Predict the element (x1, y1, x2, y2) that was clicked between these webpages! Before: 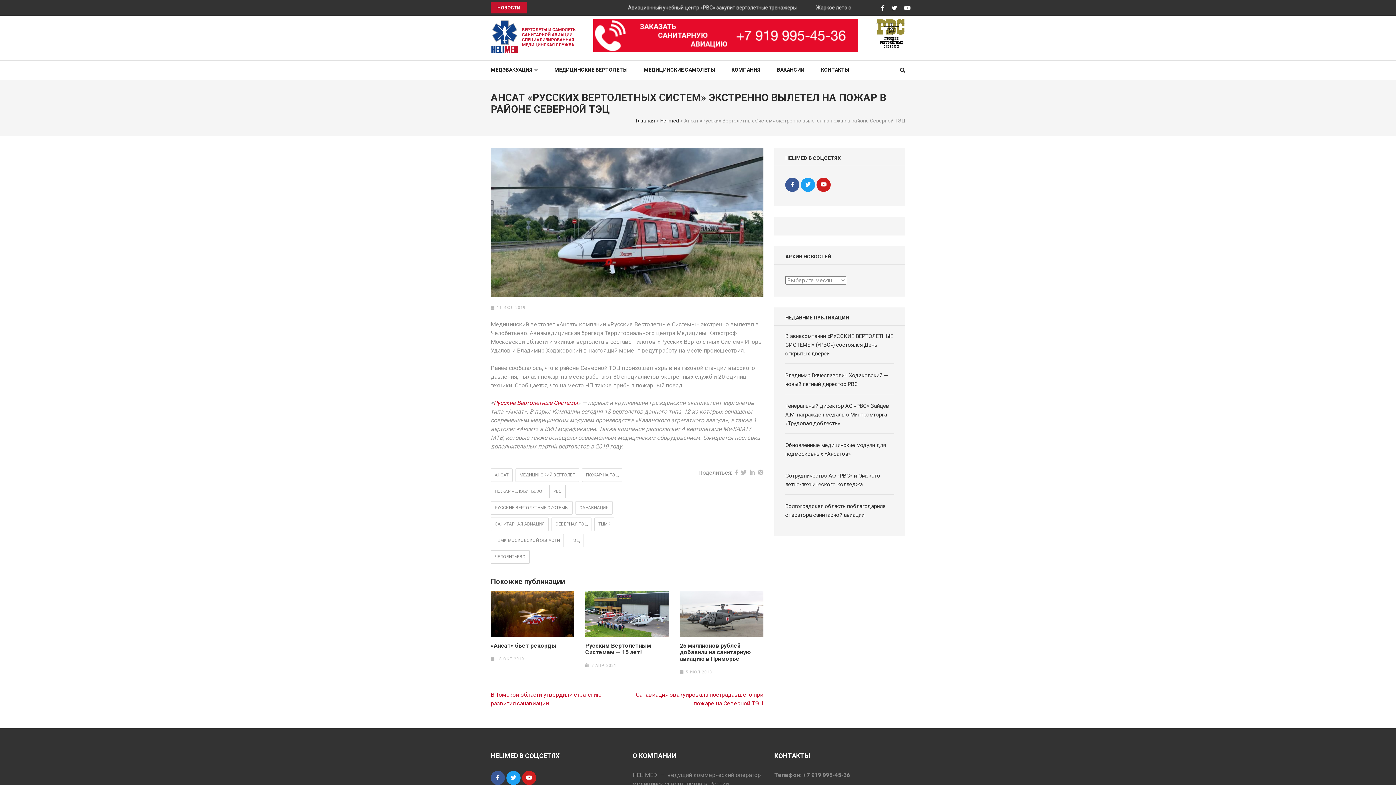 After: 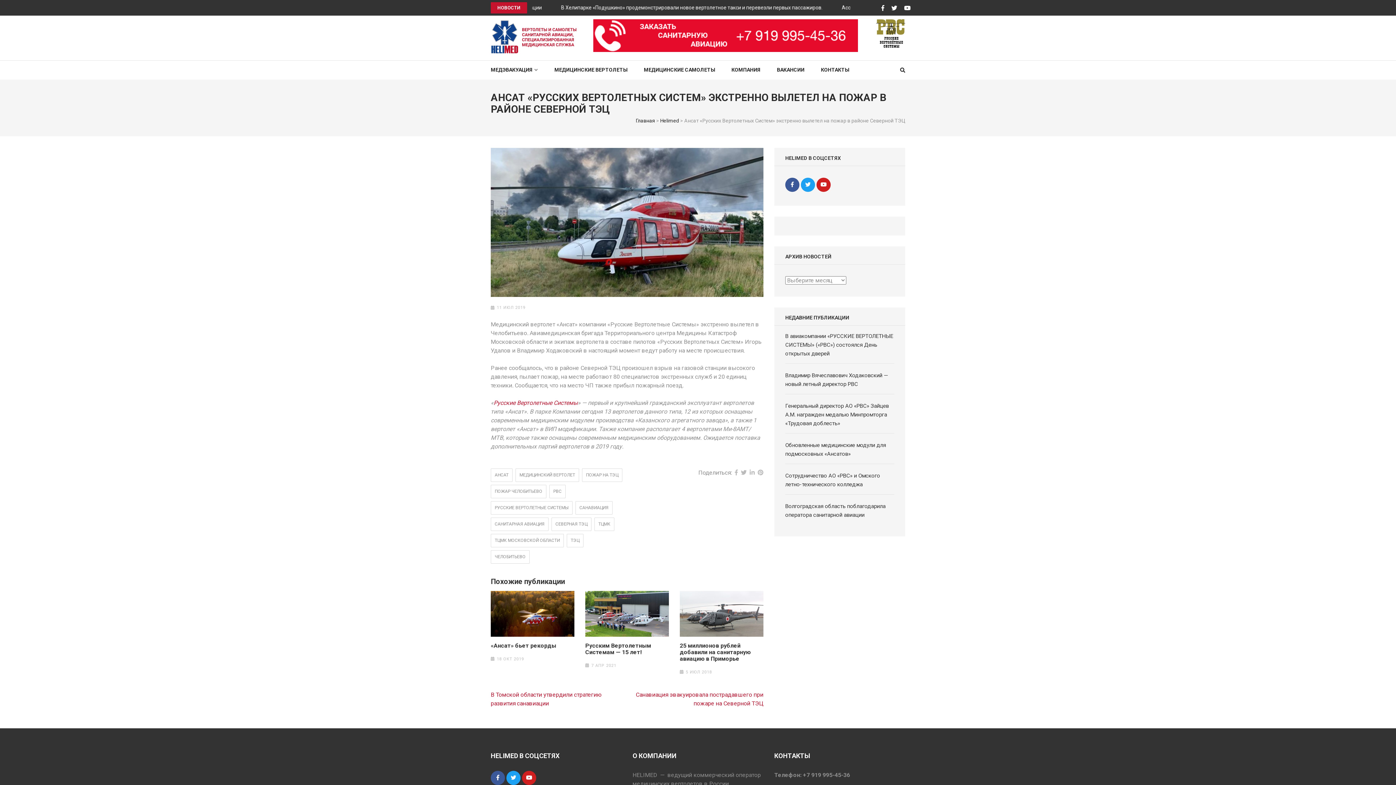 Action: bbox: (816, 177, 830, 192)